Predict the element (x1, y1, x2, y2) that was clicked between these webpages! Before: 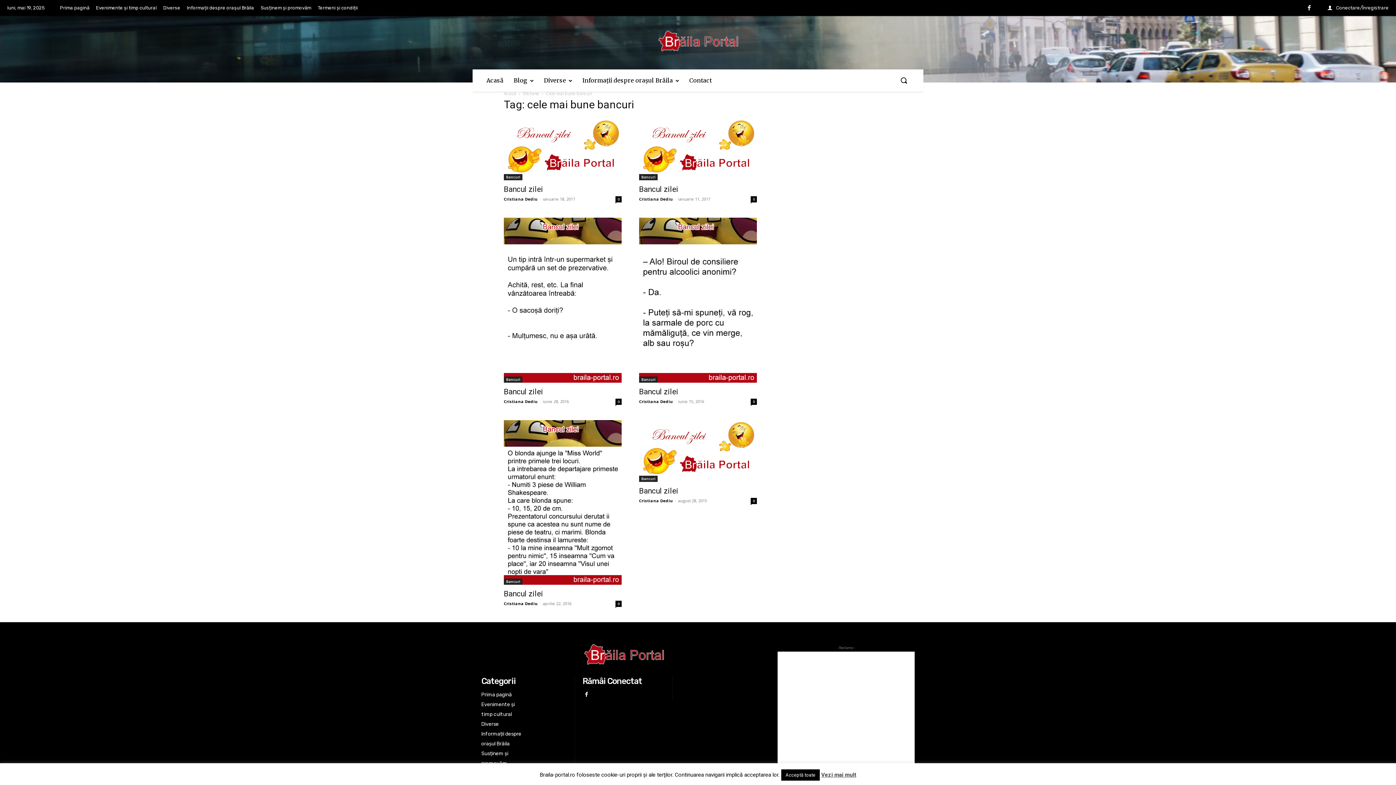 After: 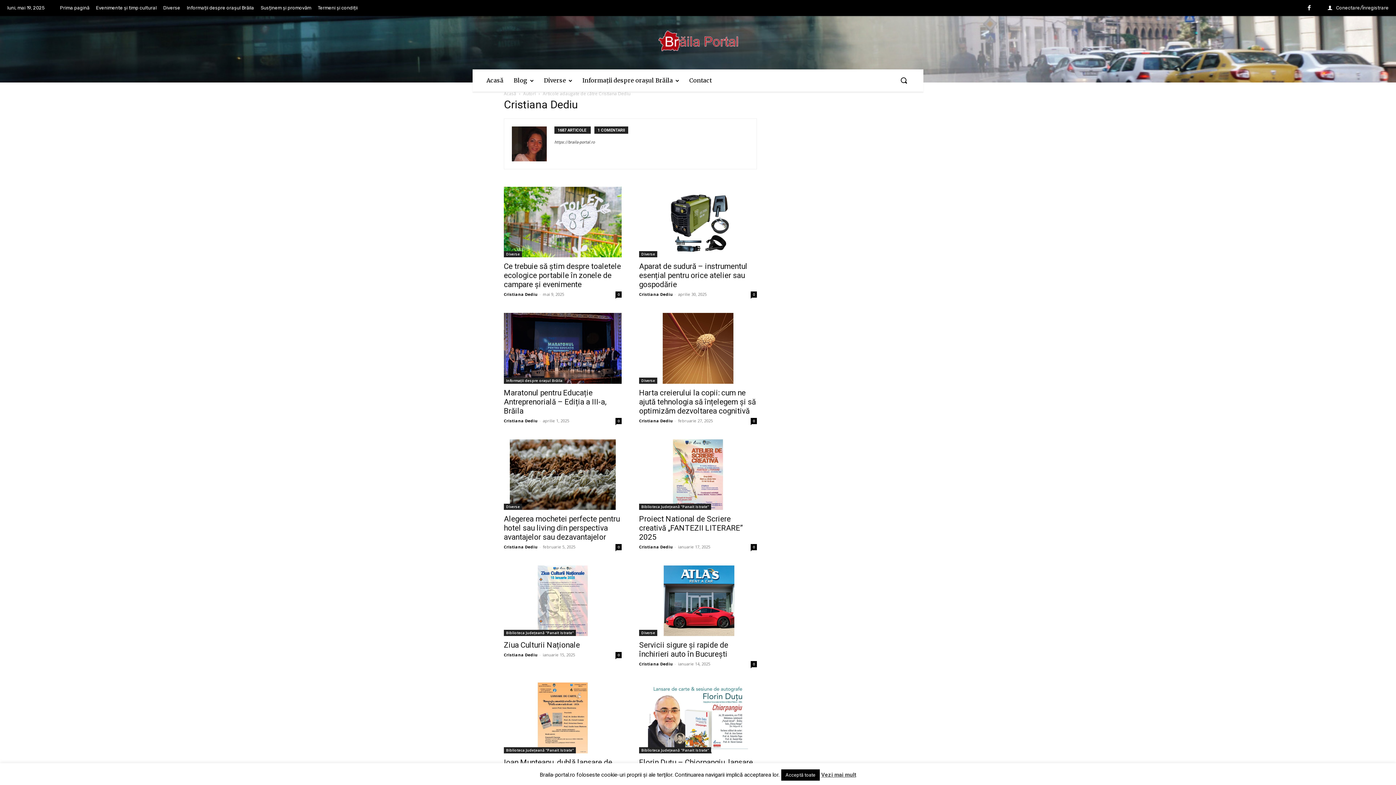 Action: label: Cristiana Dediu bbox: (504, 196, 537, 201)